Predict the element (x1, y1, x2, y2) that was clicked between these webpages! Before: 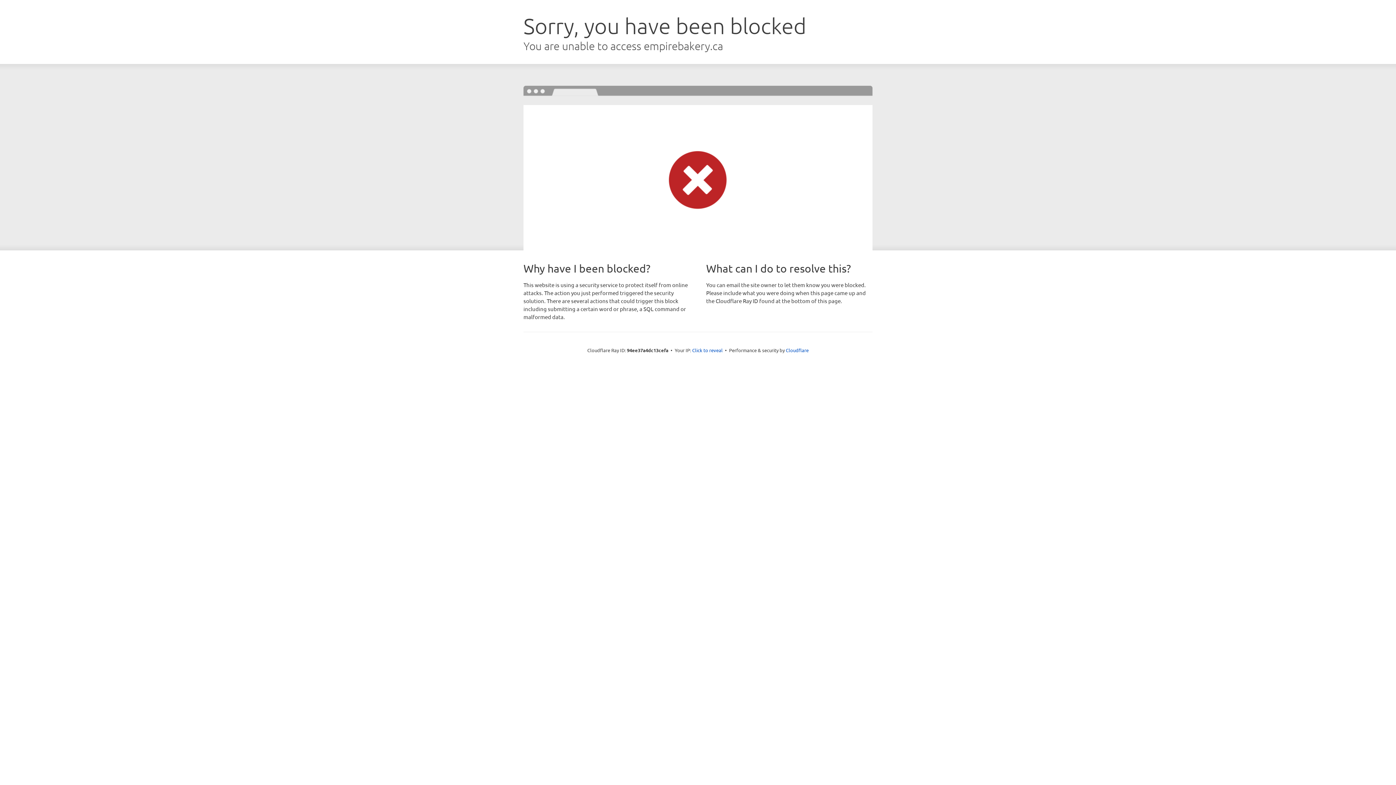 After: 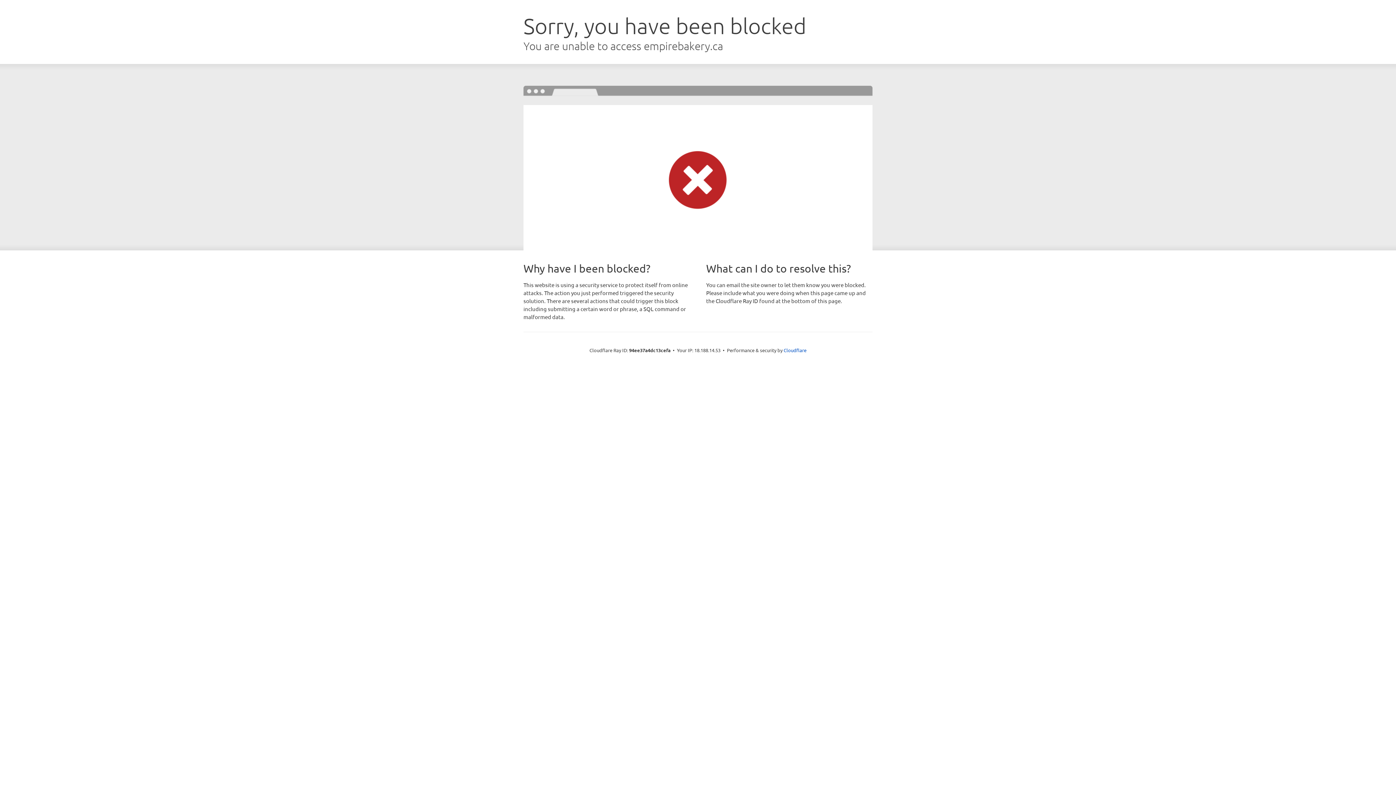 Action: label: Click to reveal bbox: (692, 346, 722, 353)